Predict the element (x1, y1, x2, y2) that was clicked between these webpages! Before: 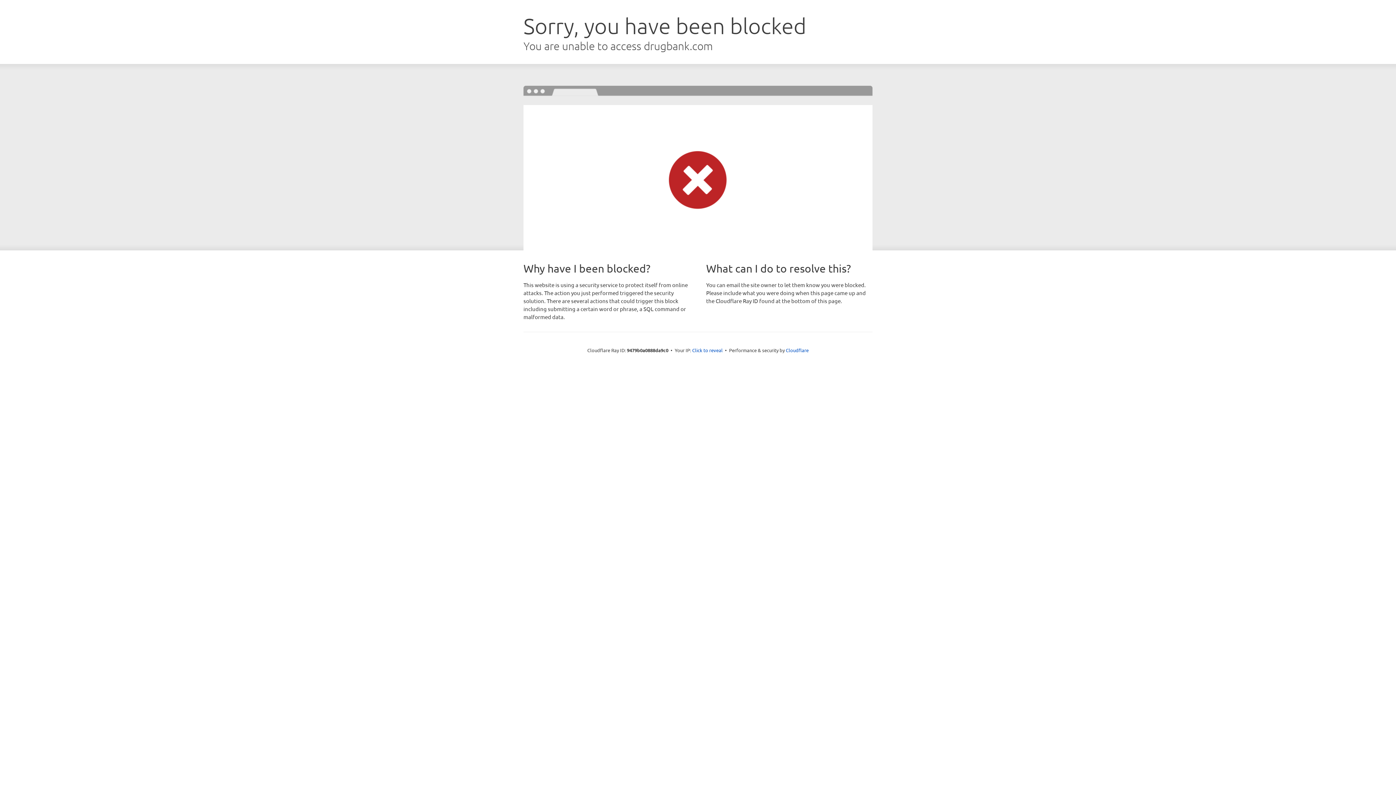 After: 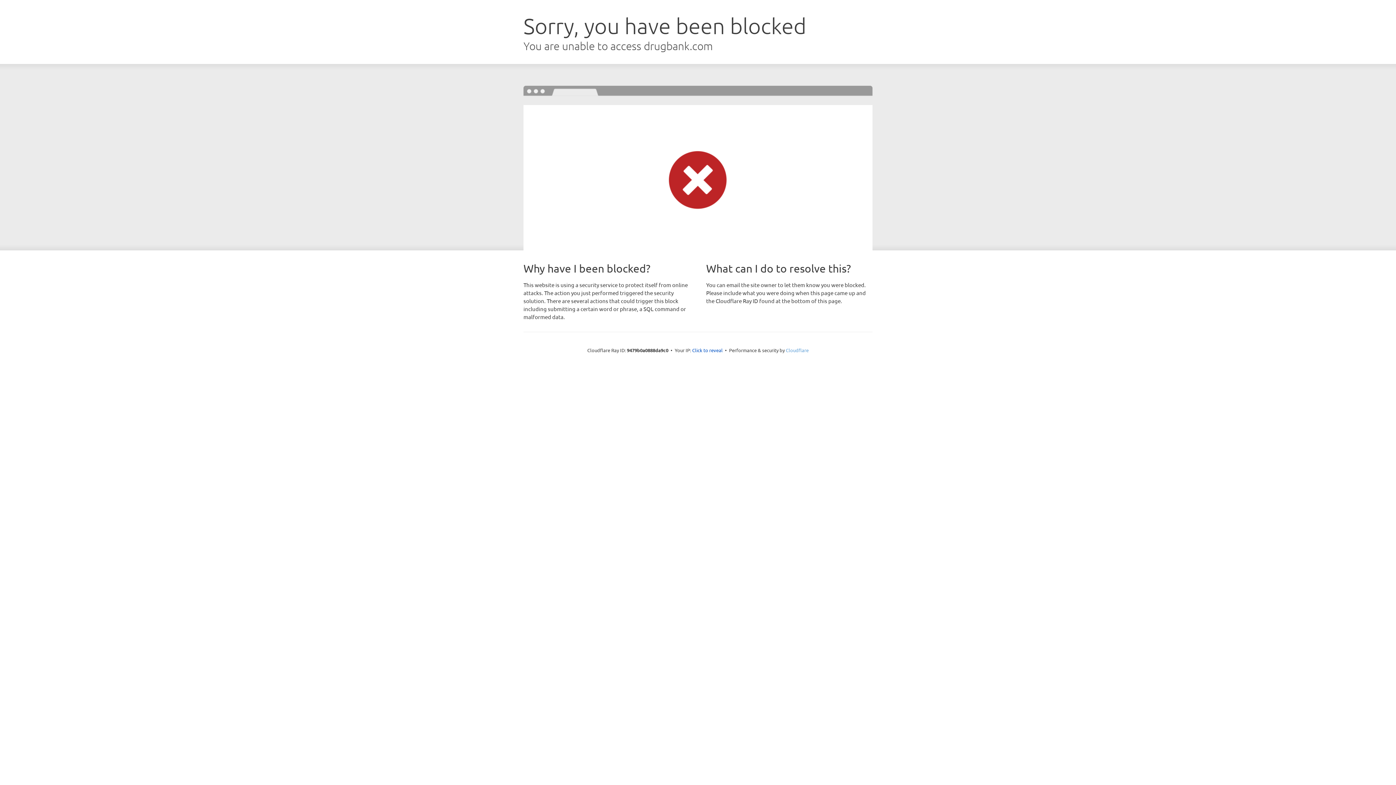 Action: bbox: (786, 347, 808, 353) label: Cloudflare